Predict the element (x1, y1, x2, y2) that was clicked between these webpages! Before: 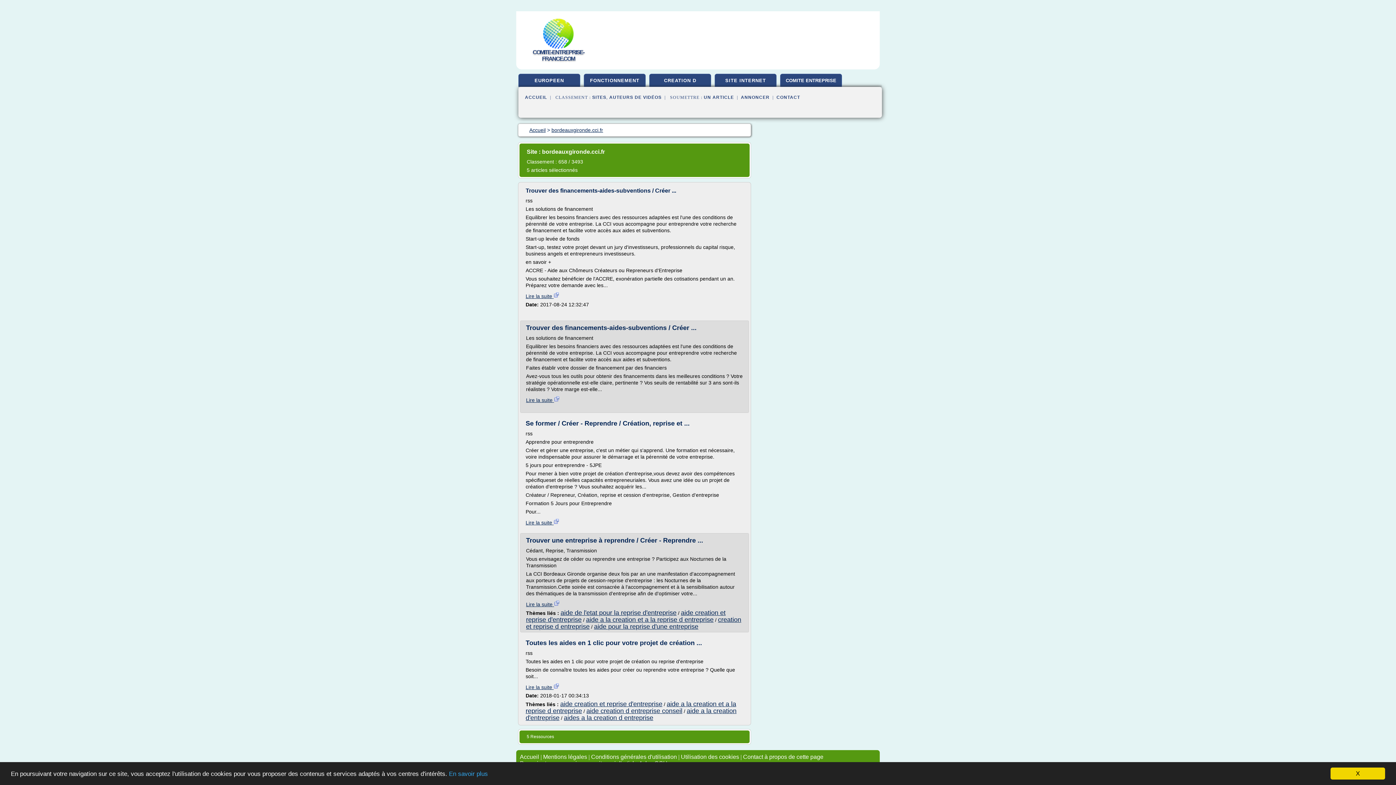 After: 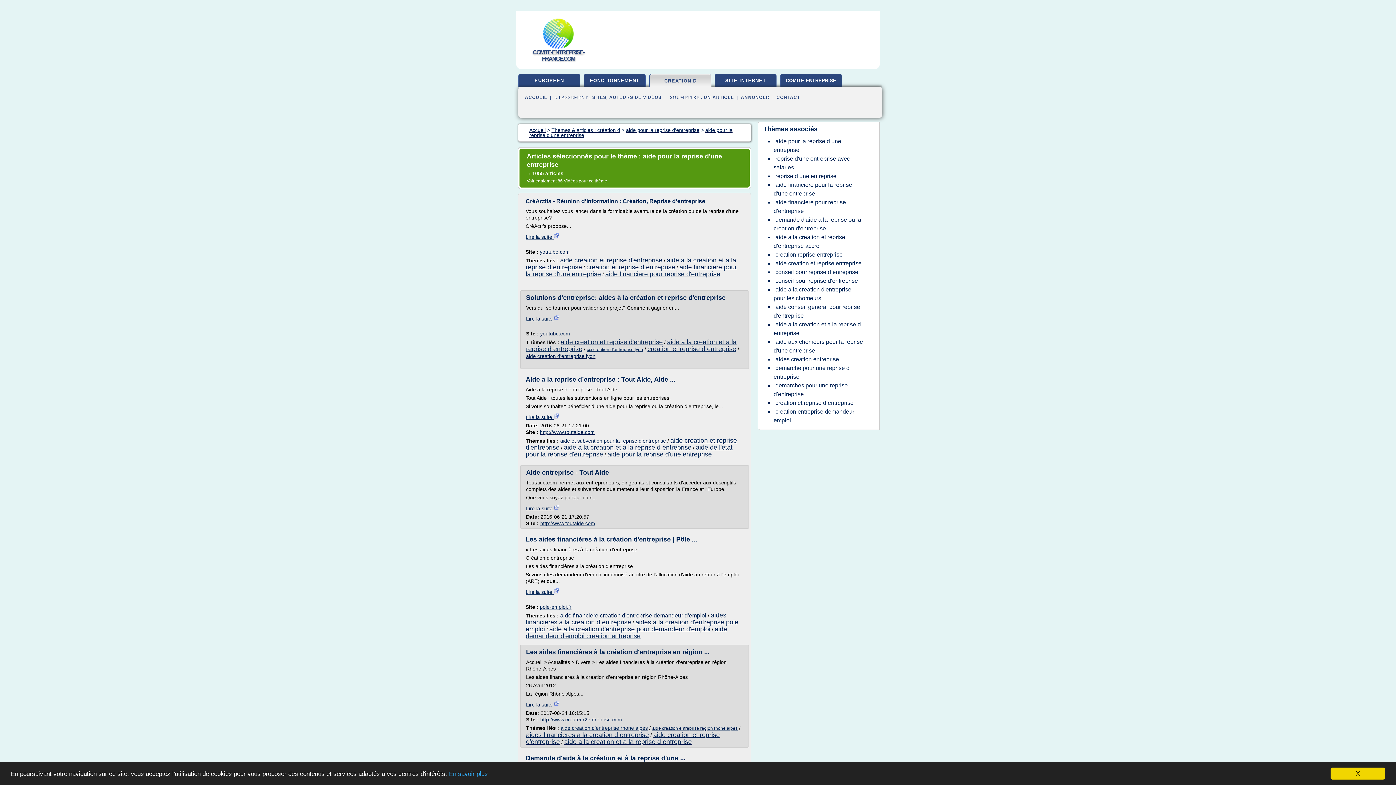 Action: label: aide pour la reprise d'une entreprise bbox: (594, 623, 698, 630)